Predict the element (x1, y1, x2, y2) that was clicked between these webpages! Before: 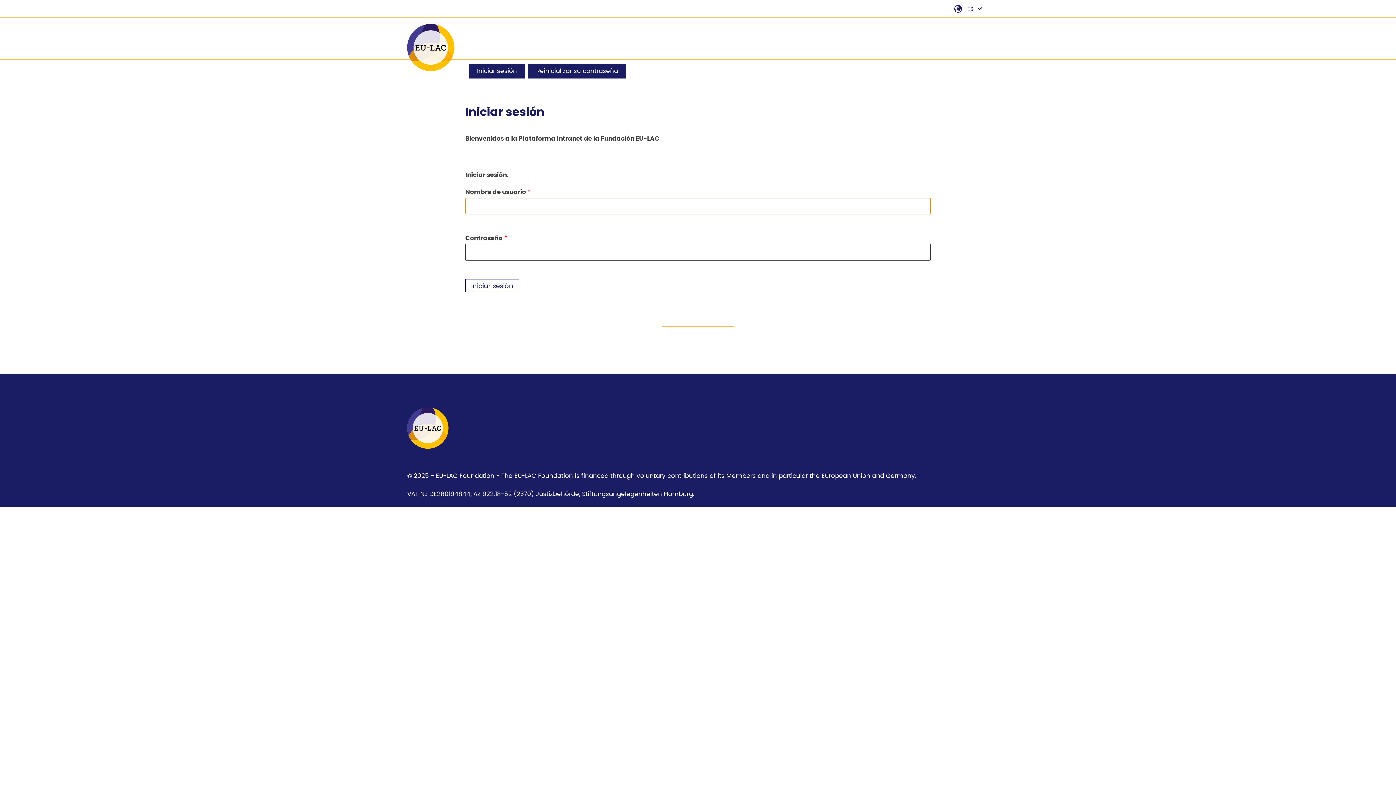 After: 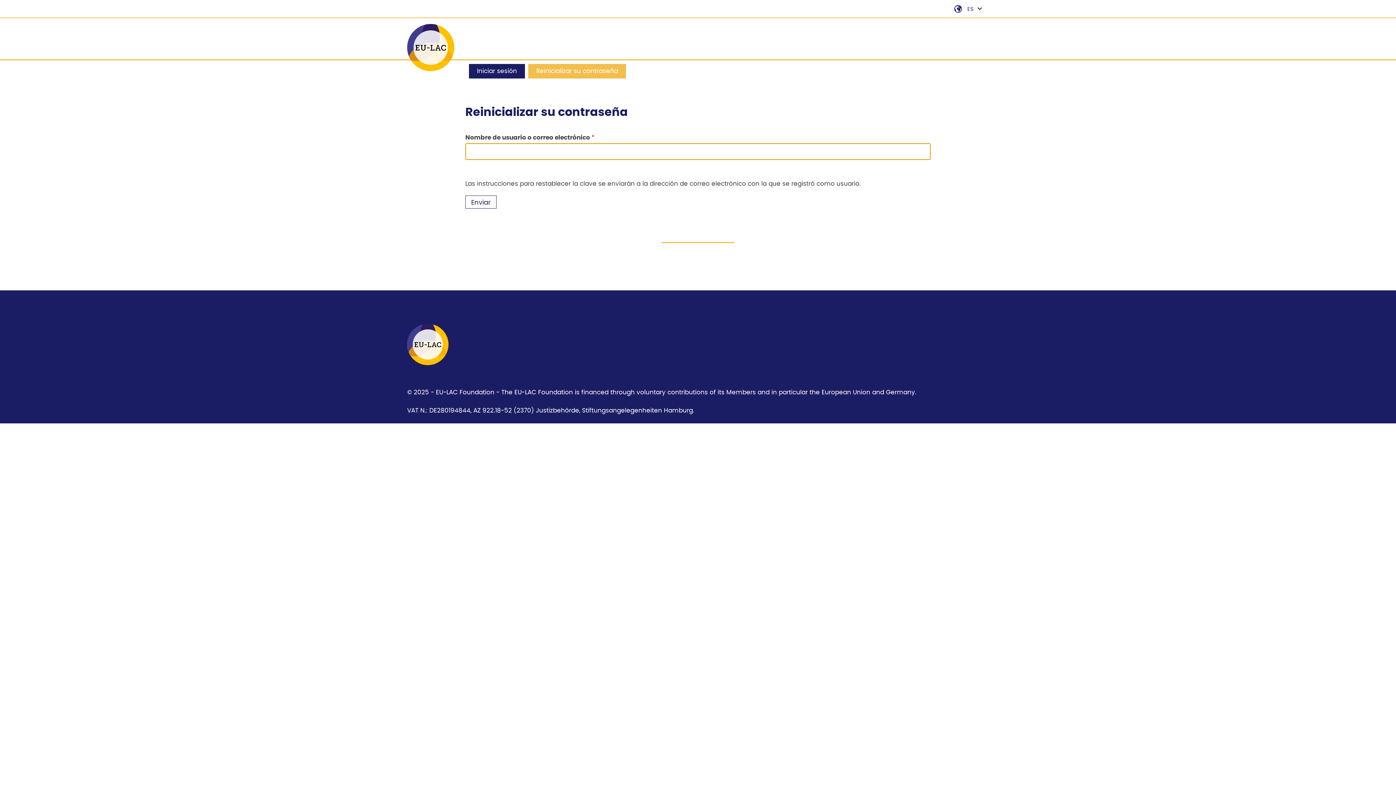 Action: bbox: (528, 64, 626, 78) label: Reinicializar su contraseña